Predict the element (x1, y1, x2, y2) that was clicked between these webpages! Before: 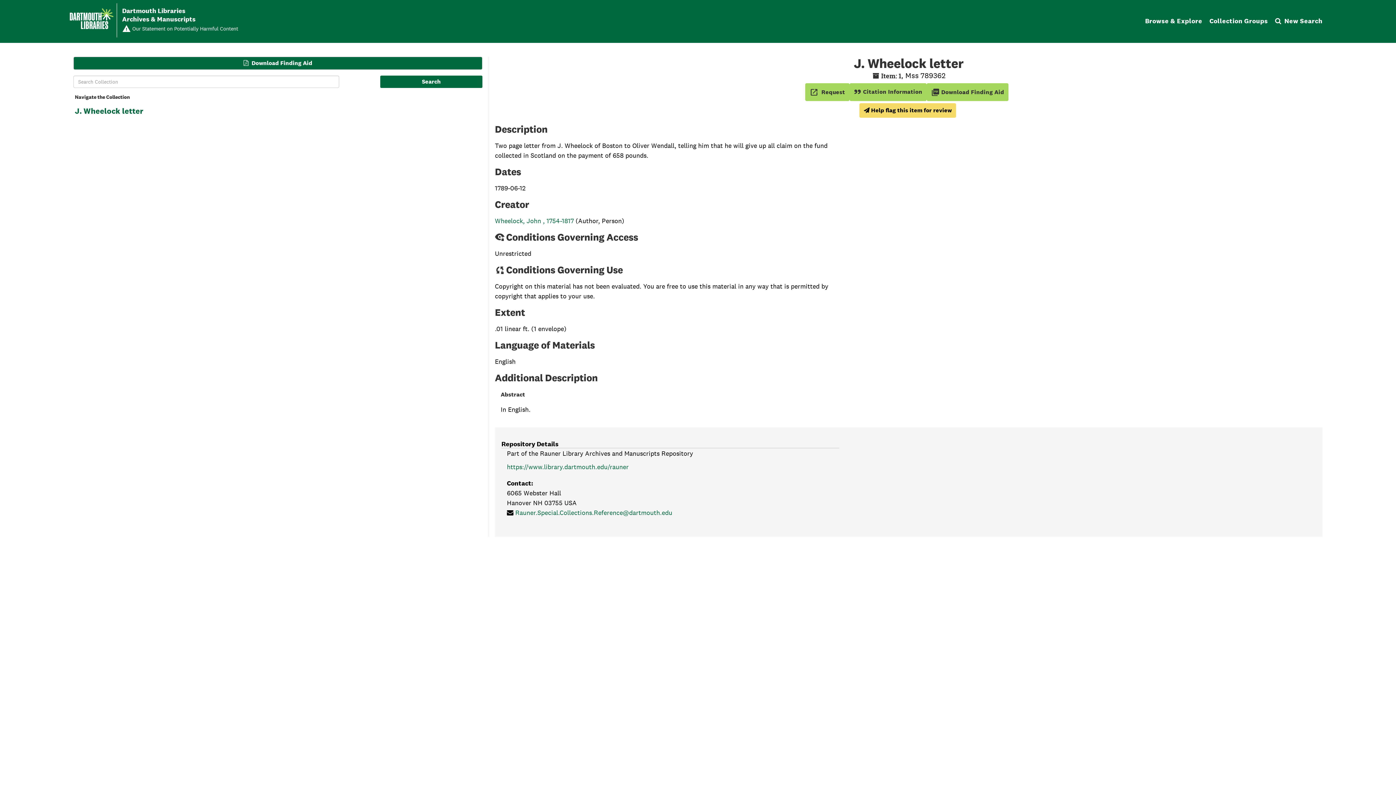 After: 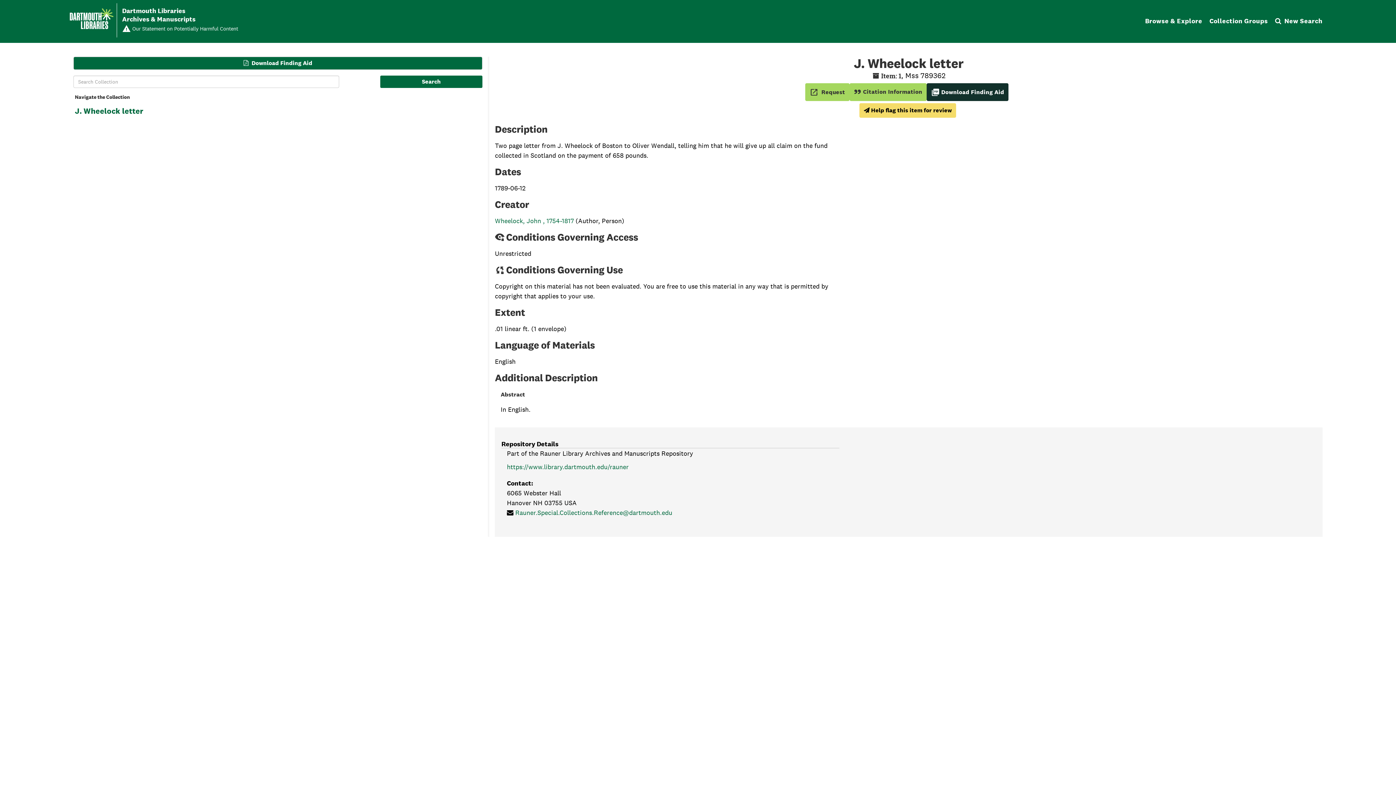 Action: bbox: (926, 83, 1008, 101) label: picture_as_pdfDownload Finding Aid